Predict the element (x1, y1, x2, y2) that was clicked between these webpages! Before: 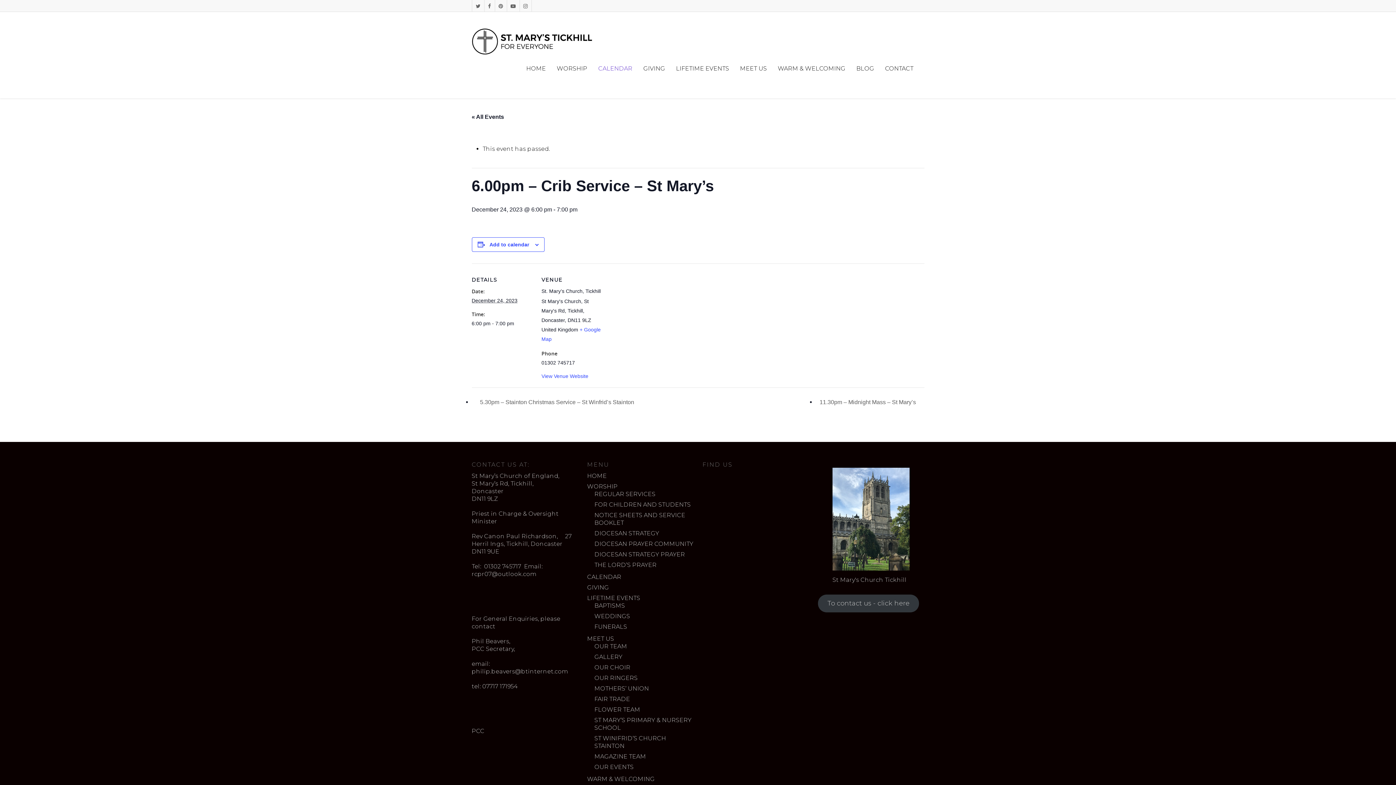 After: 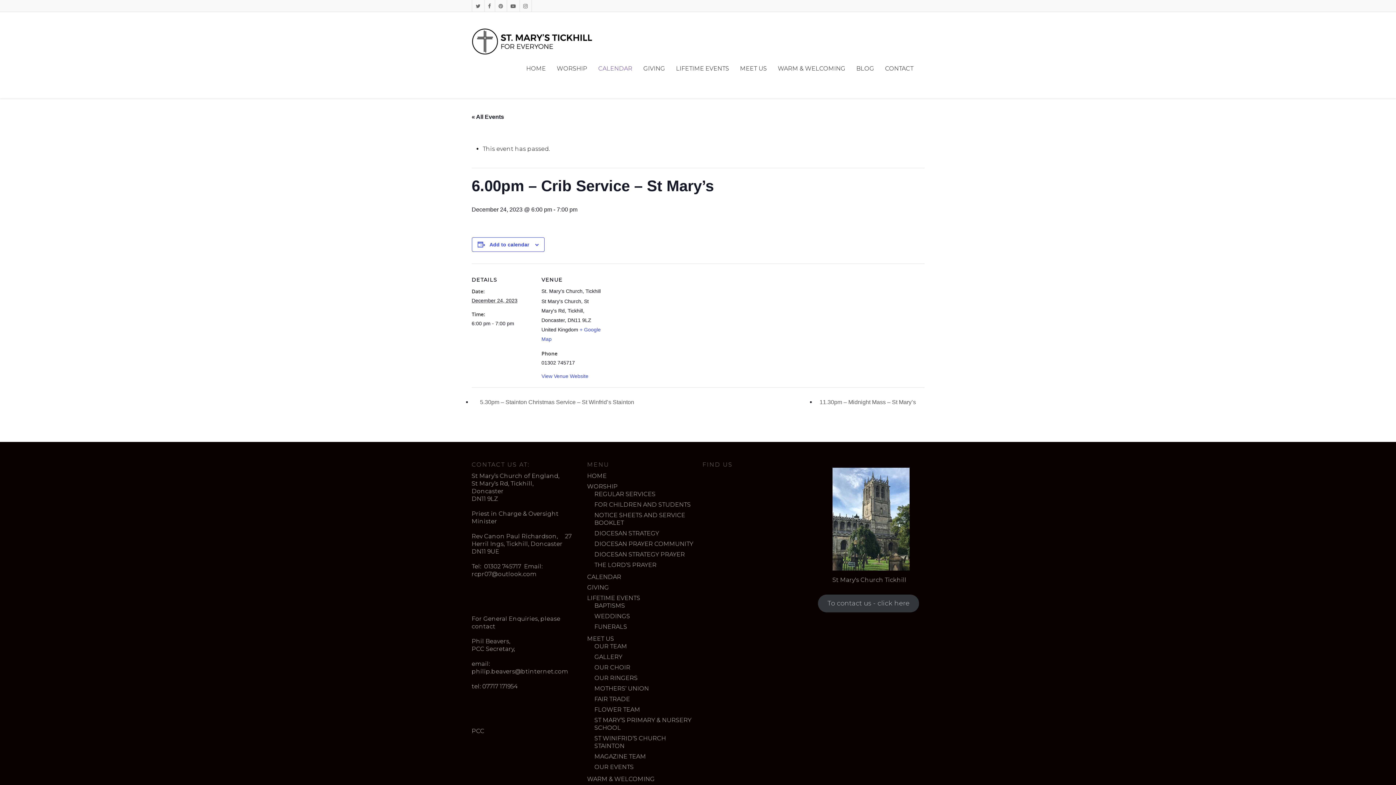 Action: label: MEET US bbox: (587, 635, 693, 642)